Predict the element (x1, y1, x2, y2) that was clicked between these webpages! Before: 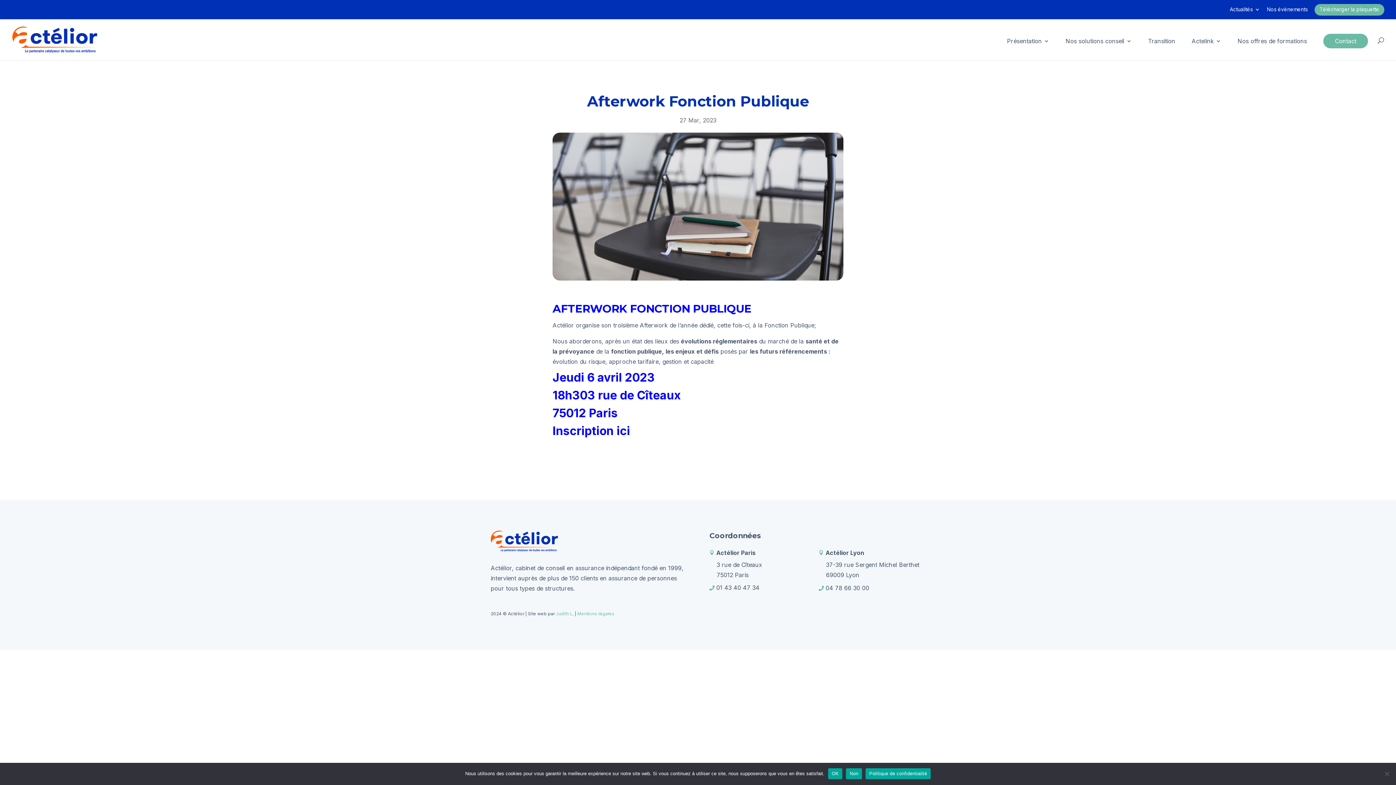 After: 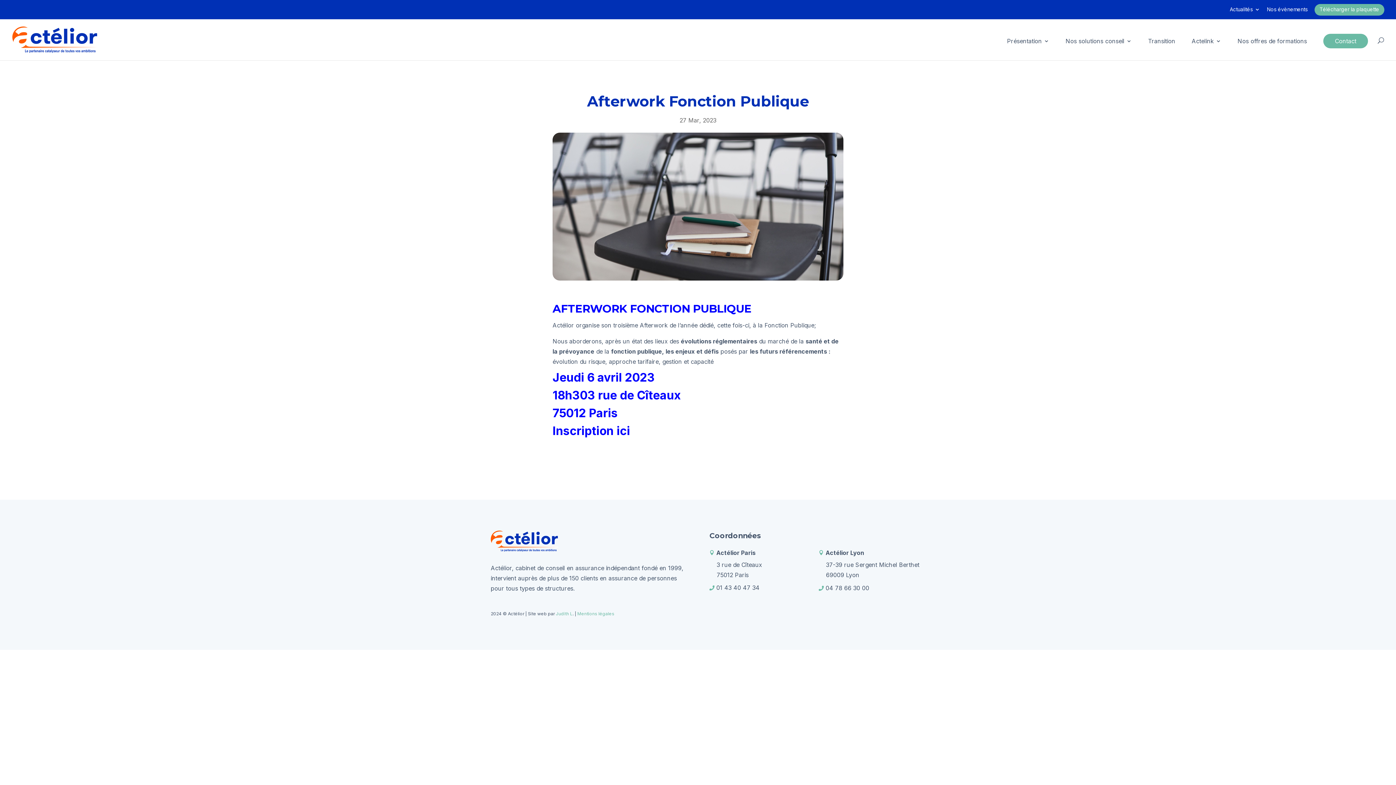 Action: bbox: (846, 768, 862, 779) label: Non